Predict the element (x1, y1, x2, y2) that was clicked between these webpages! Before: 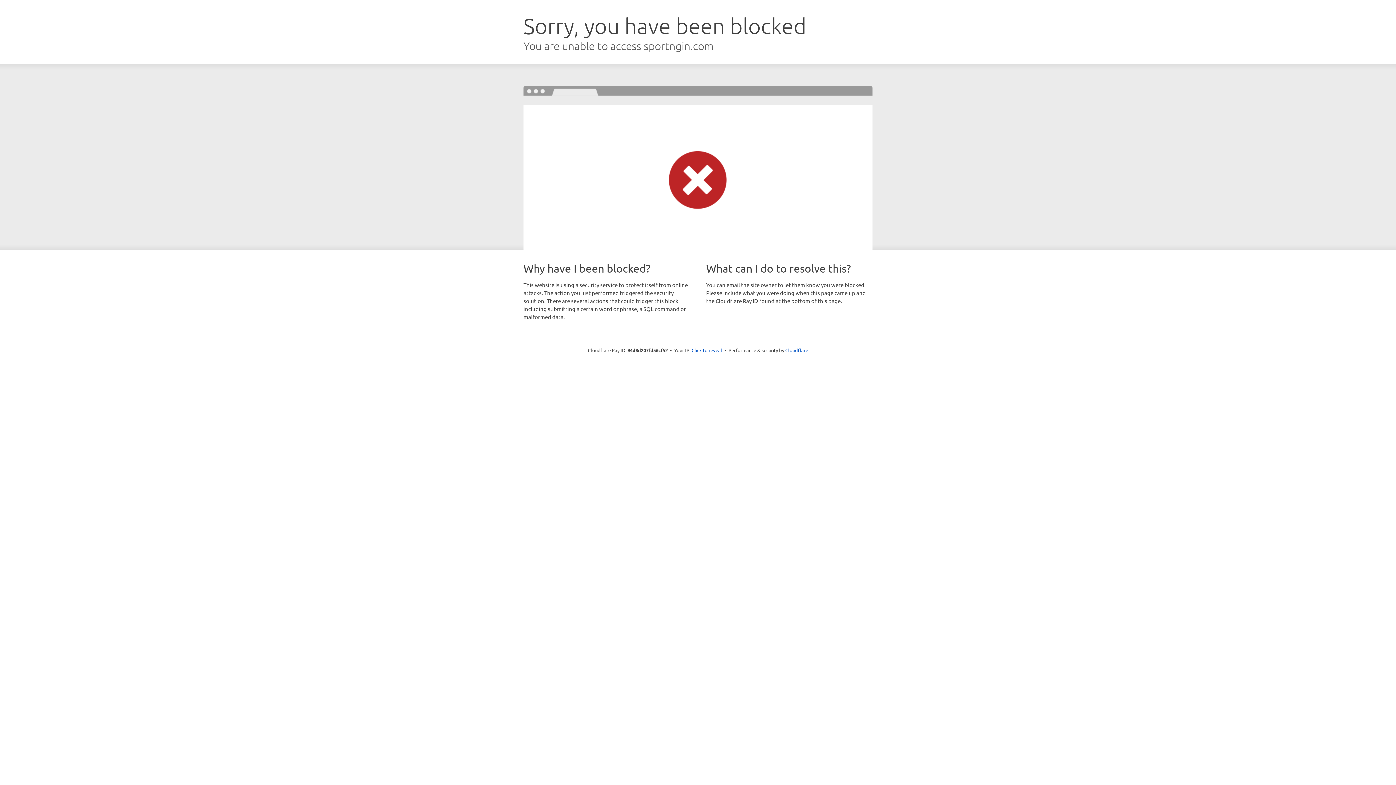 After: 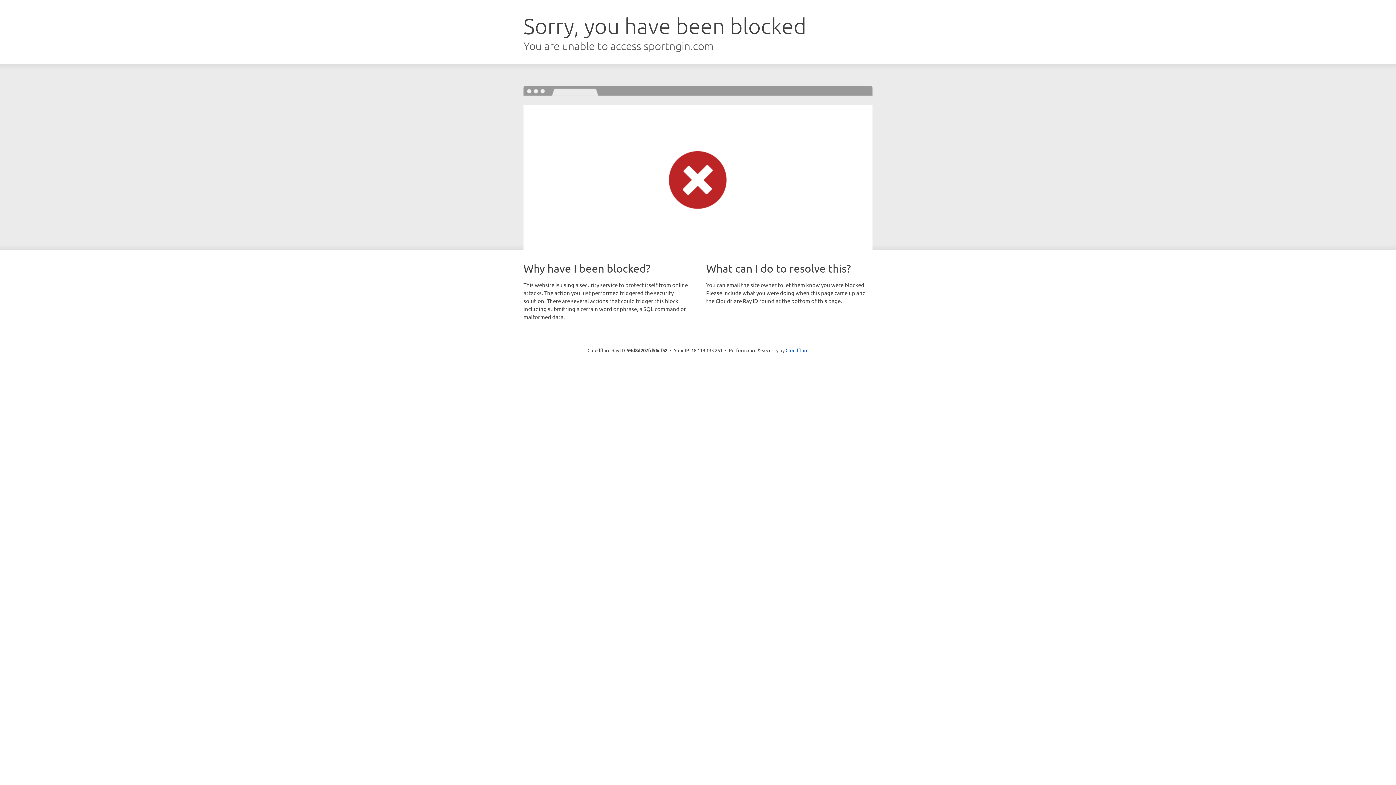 Action: bbox: (691, 346, 722, 353) label: Click to reveal